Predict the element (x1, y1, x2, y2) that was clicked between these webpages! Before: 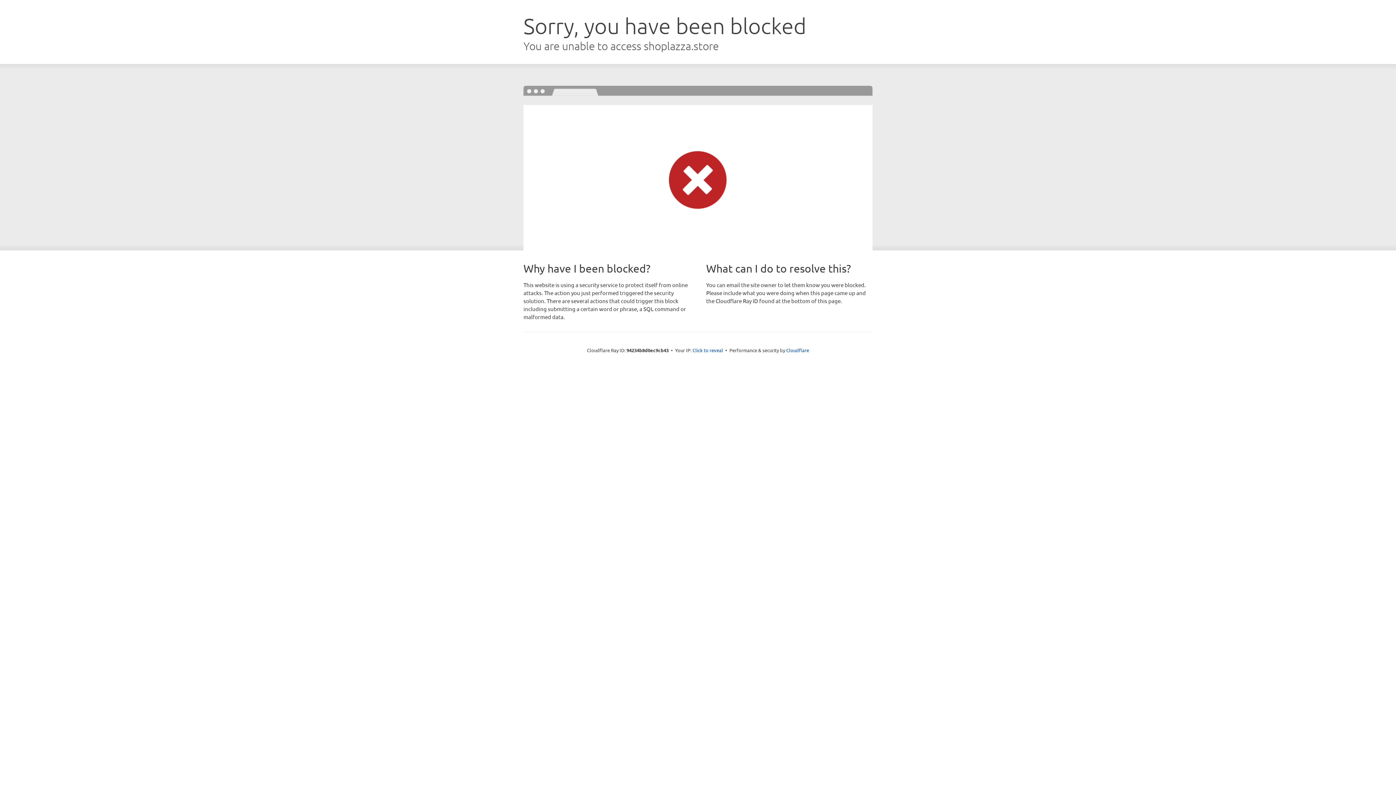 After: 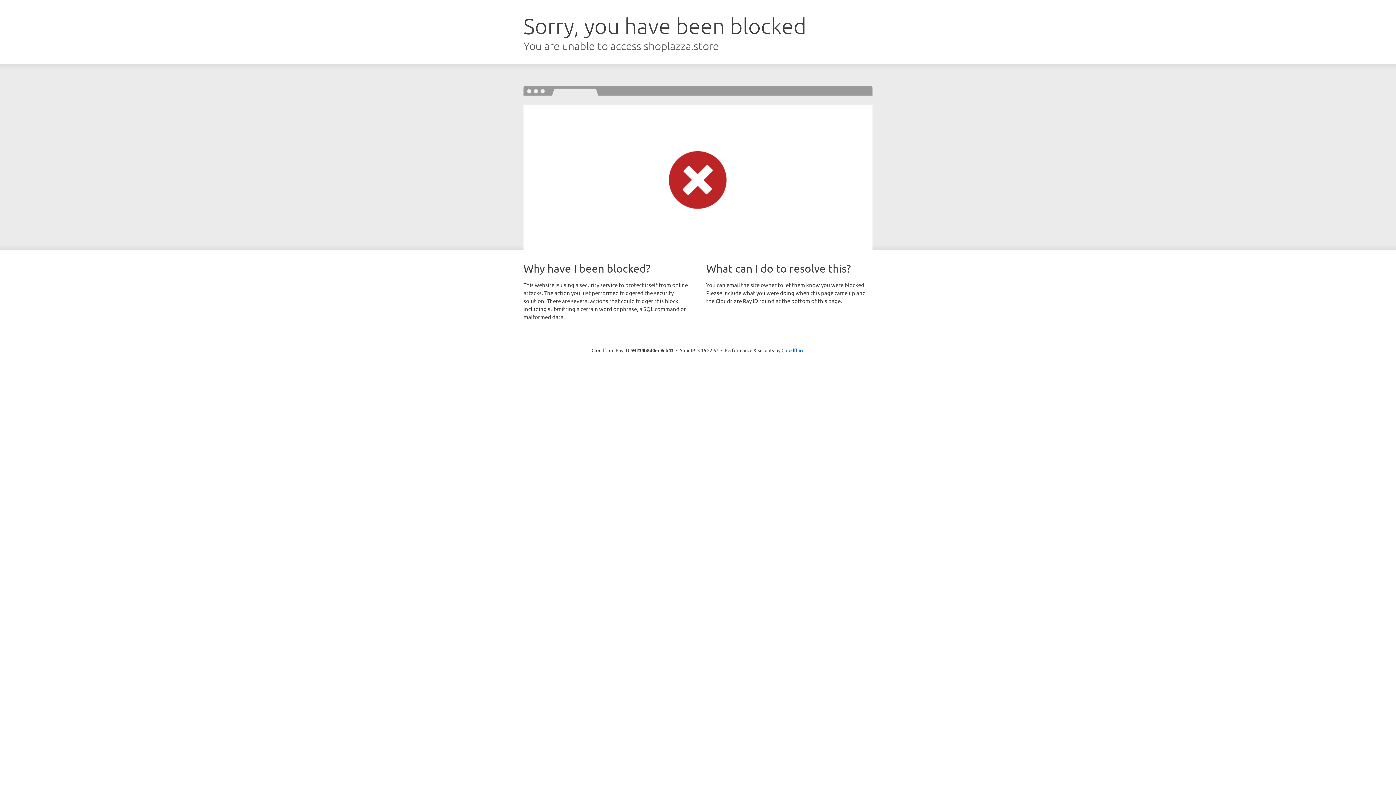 Action: label: Click to reveal bbox: (692, 346, 723, 353)